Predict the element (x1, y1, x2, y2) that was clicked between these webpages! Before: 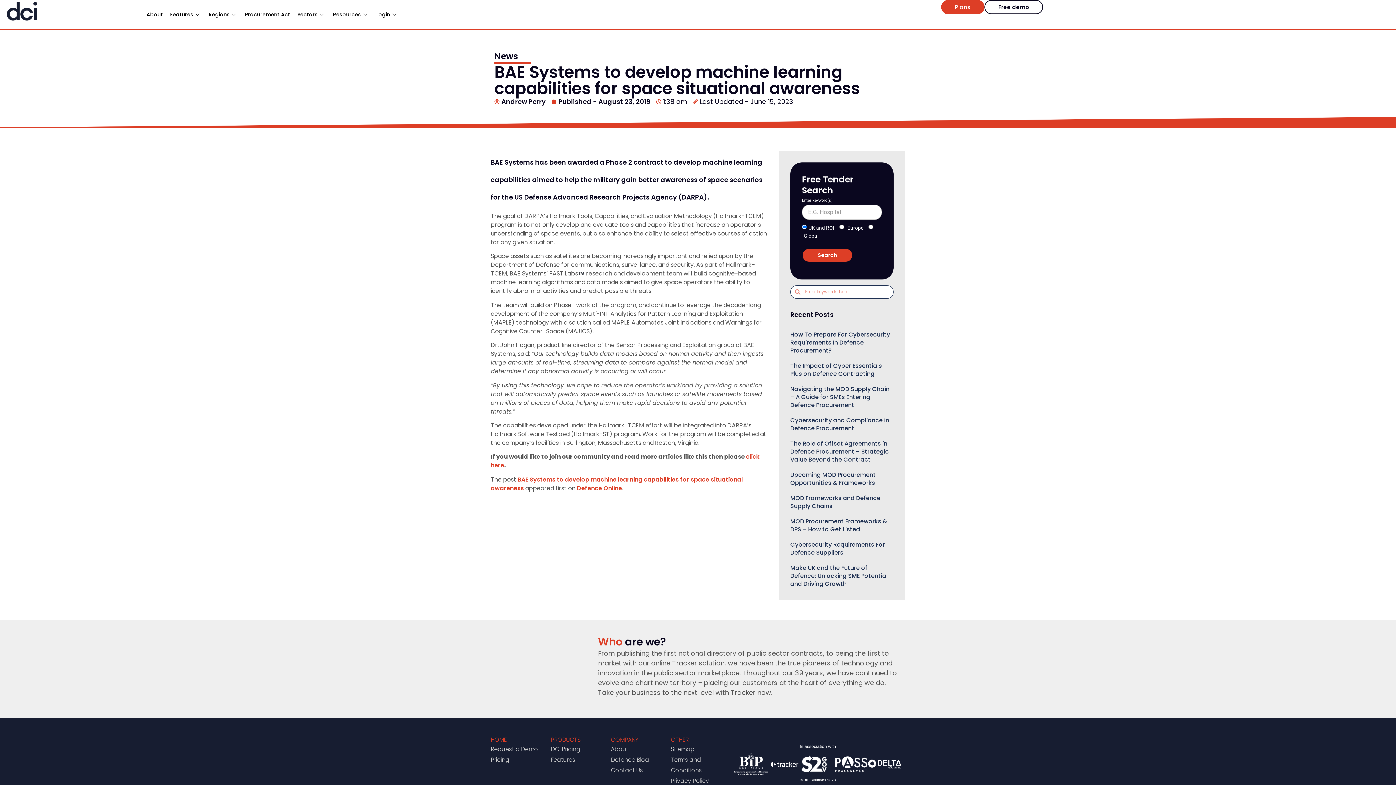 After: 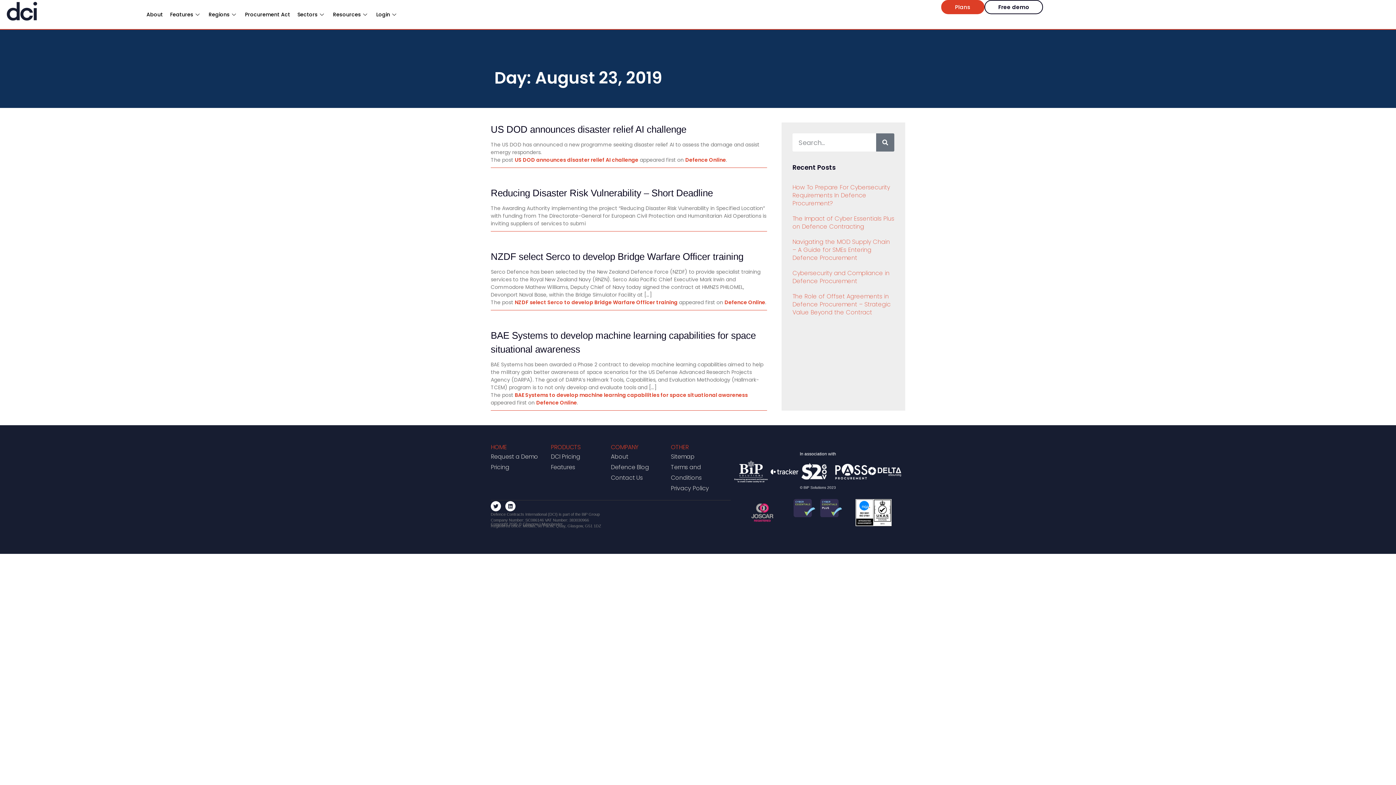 Action: label: Published - August 23, 2019 bbox: (551, 96, 650, 106)